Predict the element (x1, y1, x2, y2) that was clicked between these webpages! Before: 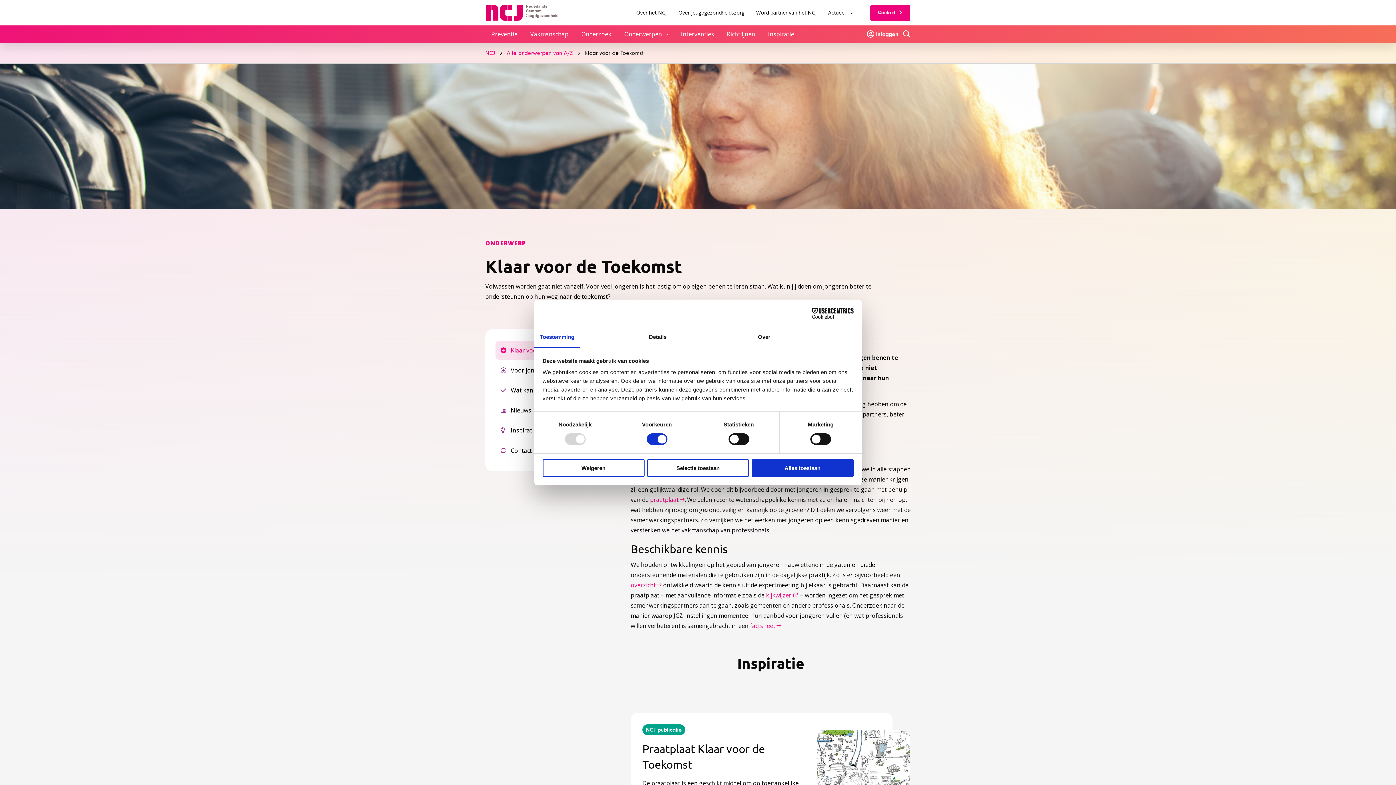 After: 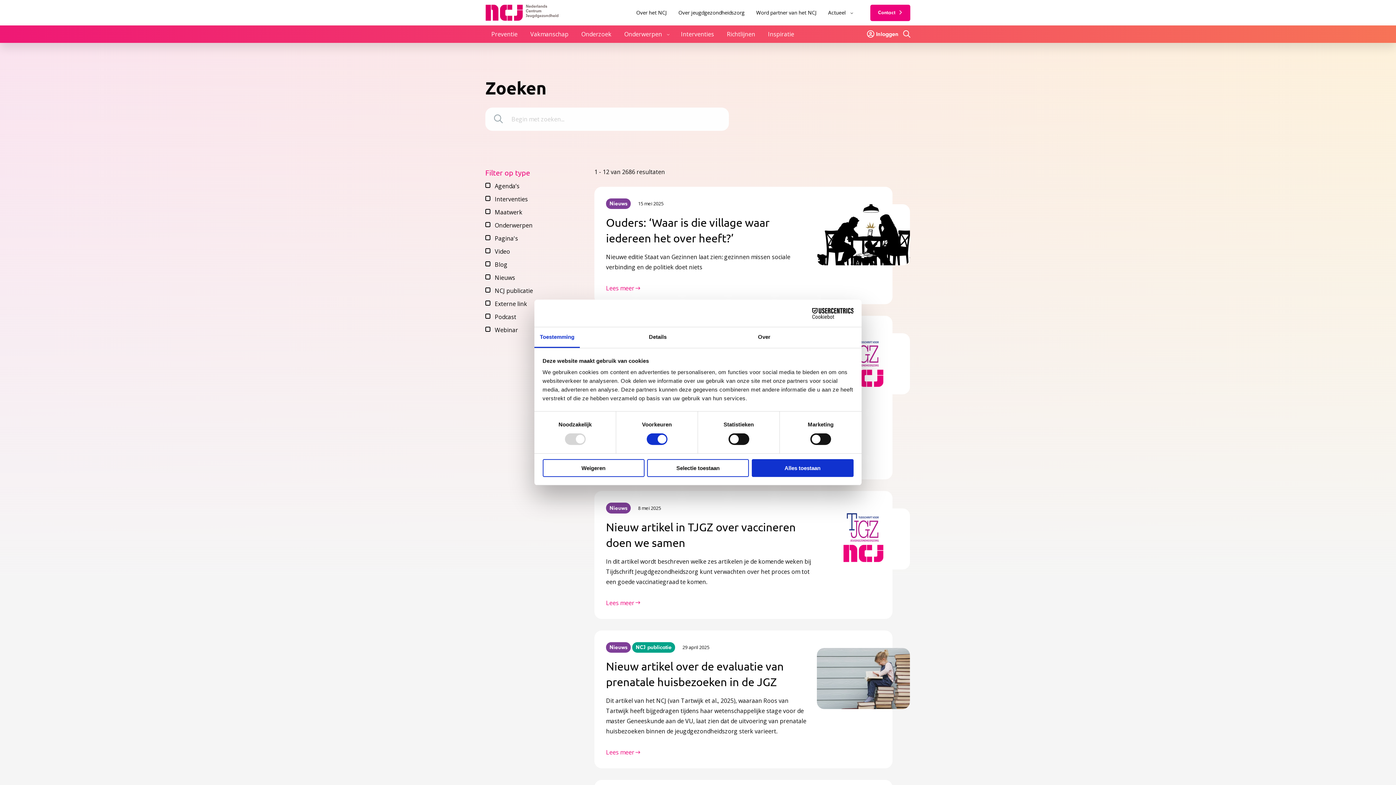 Action: label: Zoeken bbox: (903, 30, 910, 37)